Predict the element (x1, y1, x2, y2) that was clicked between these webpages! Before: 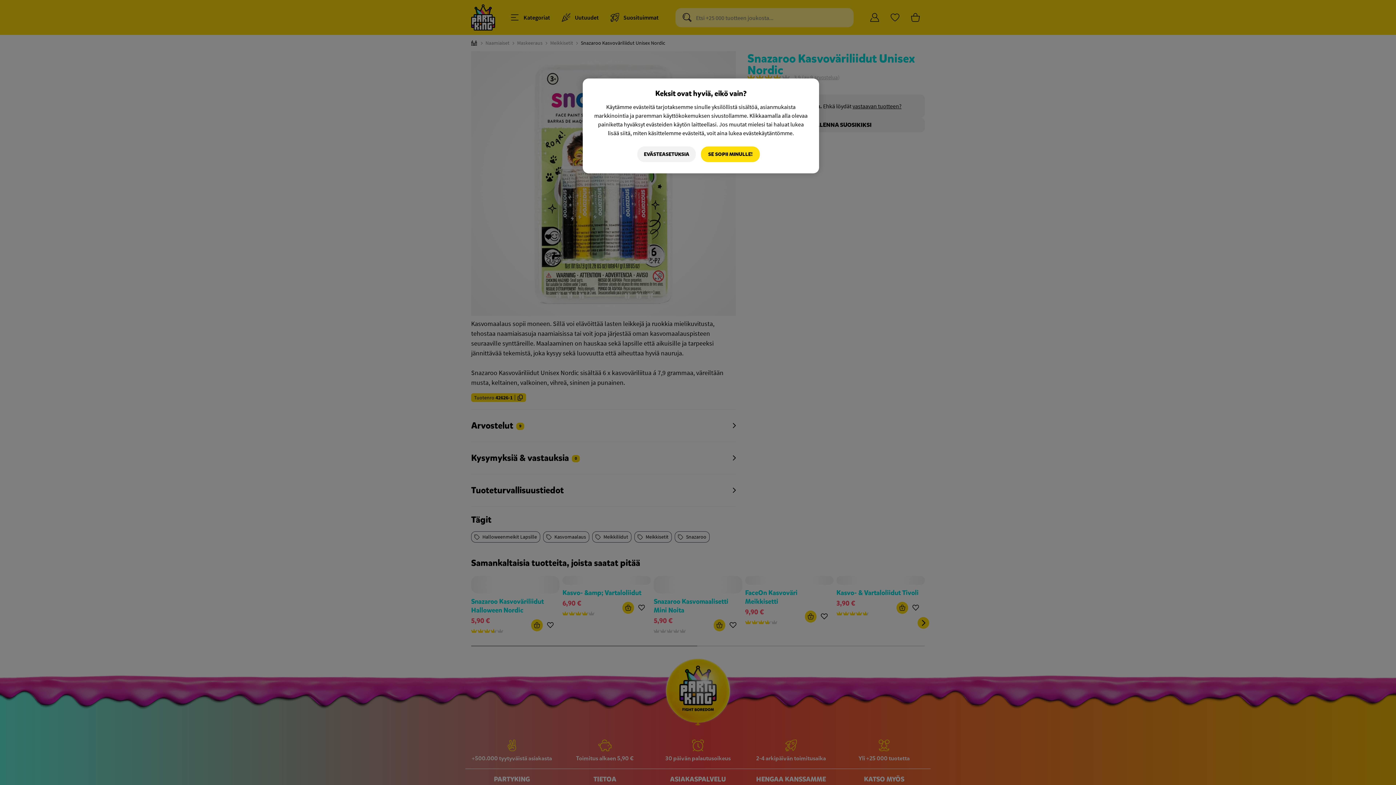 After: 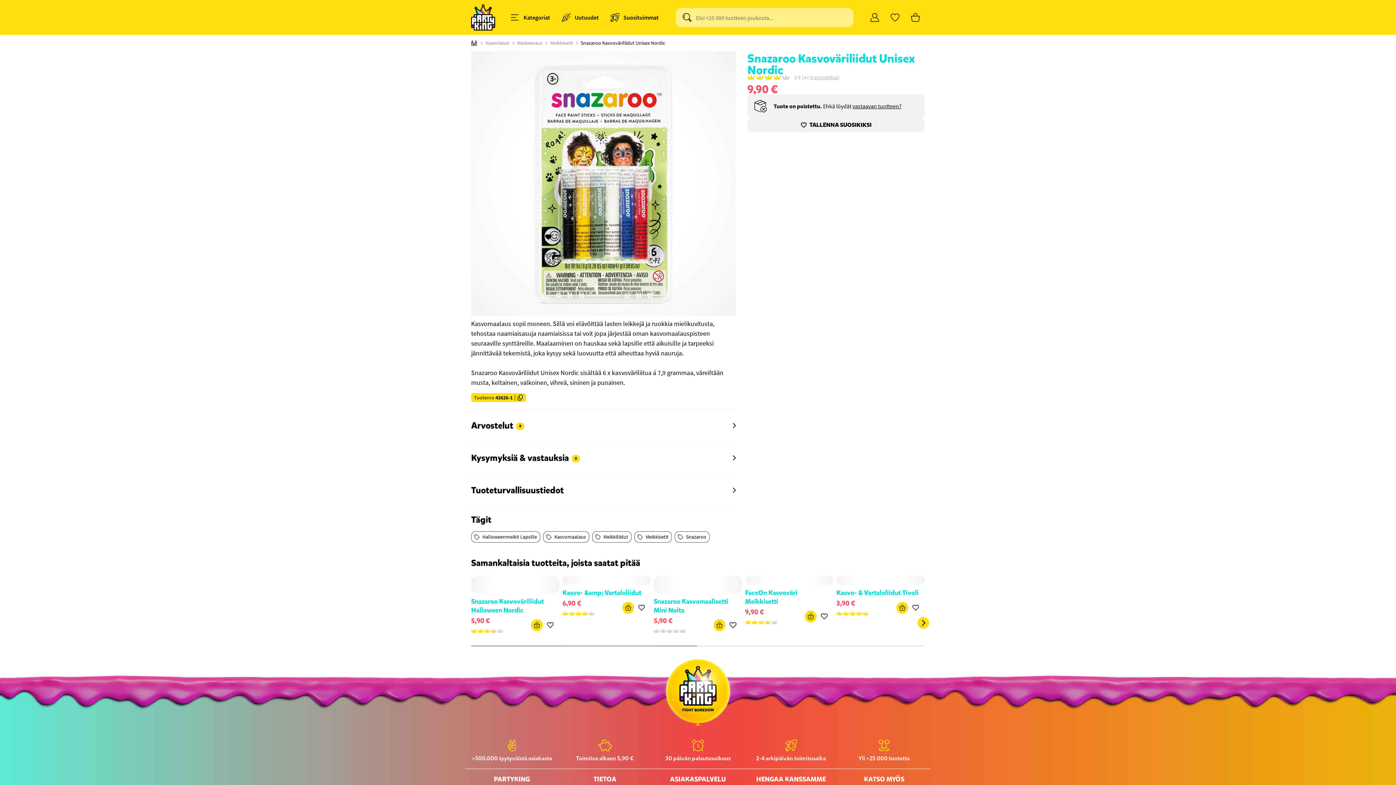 Action: label: SE SOPII MINULLE! bbox: (701, 146, 760, 162)